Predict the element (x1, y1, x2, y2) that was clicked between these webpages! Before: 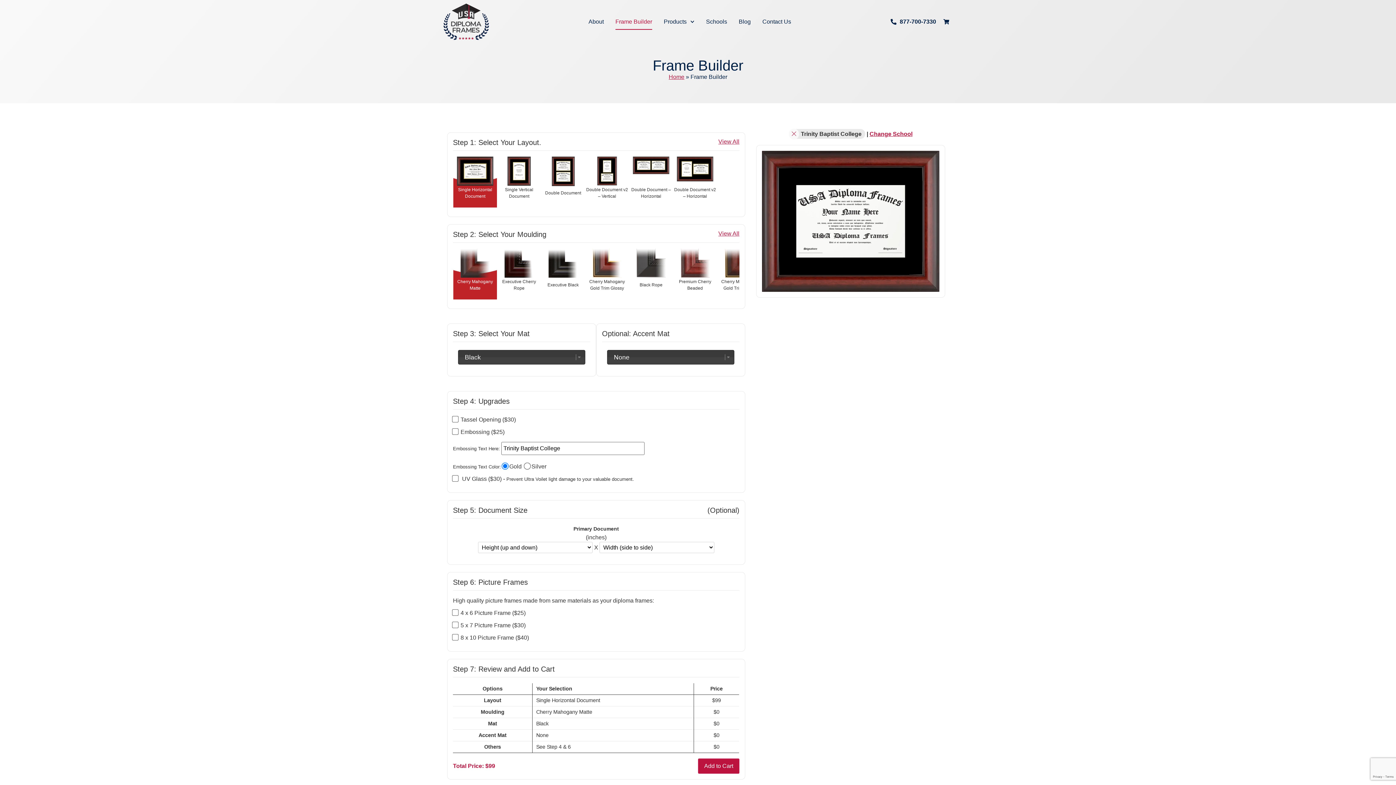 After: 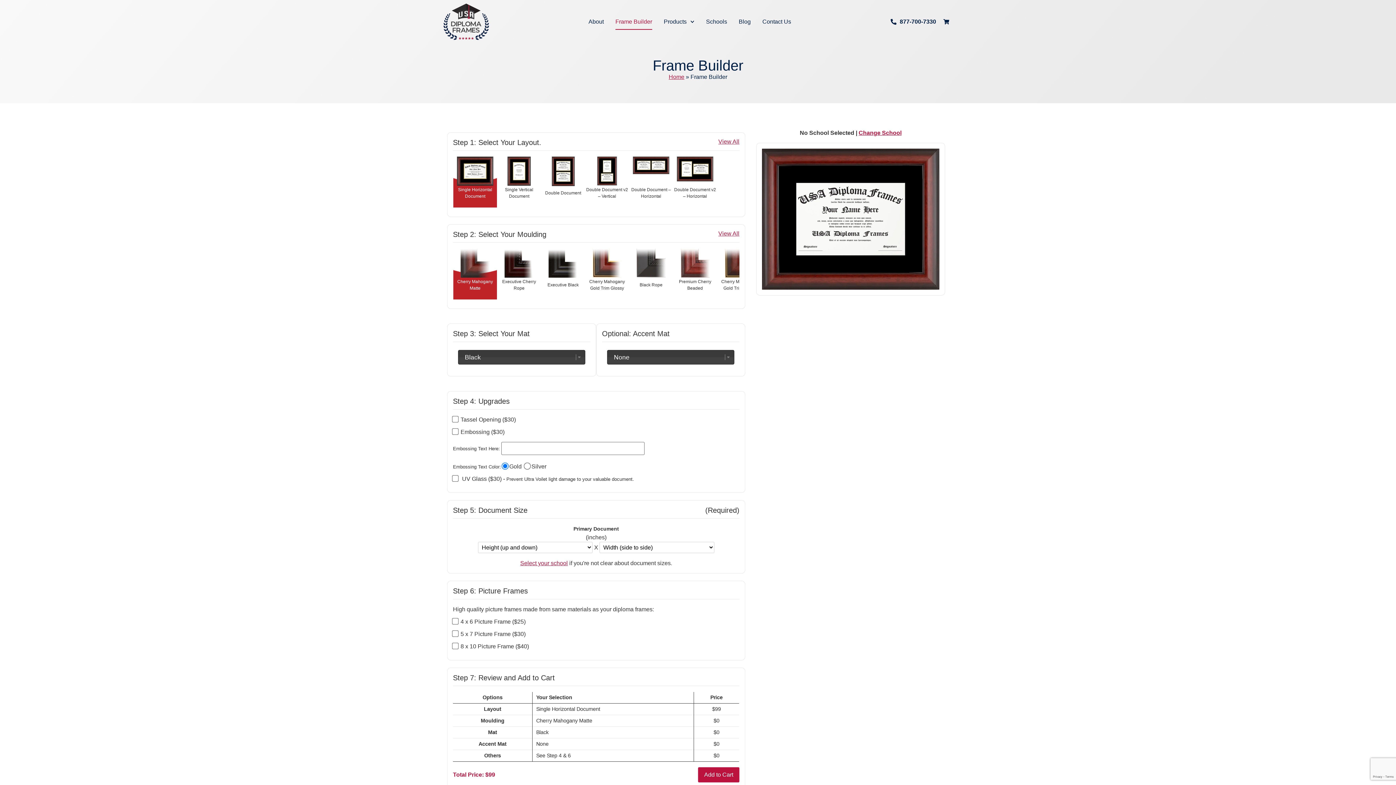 Action: bbox: (789, 128, 799, 139)